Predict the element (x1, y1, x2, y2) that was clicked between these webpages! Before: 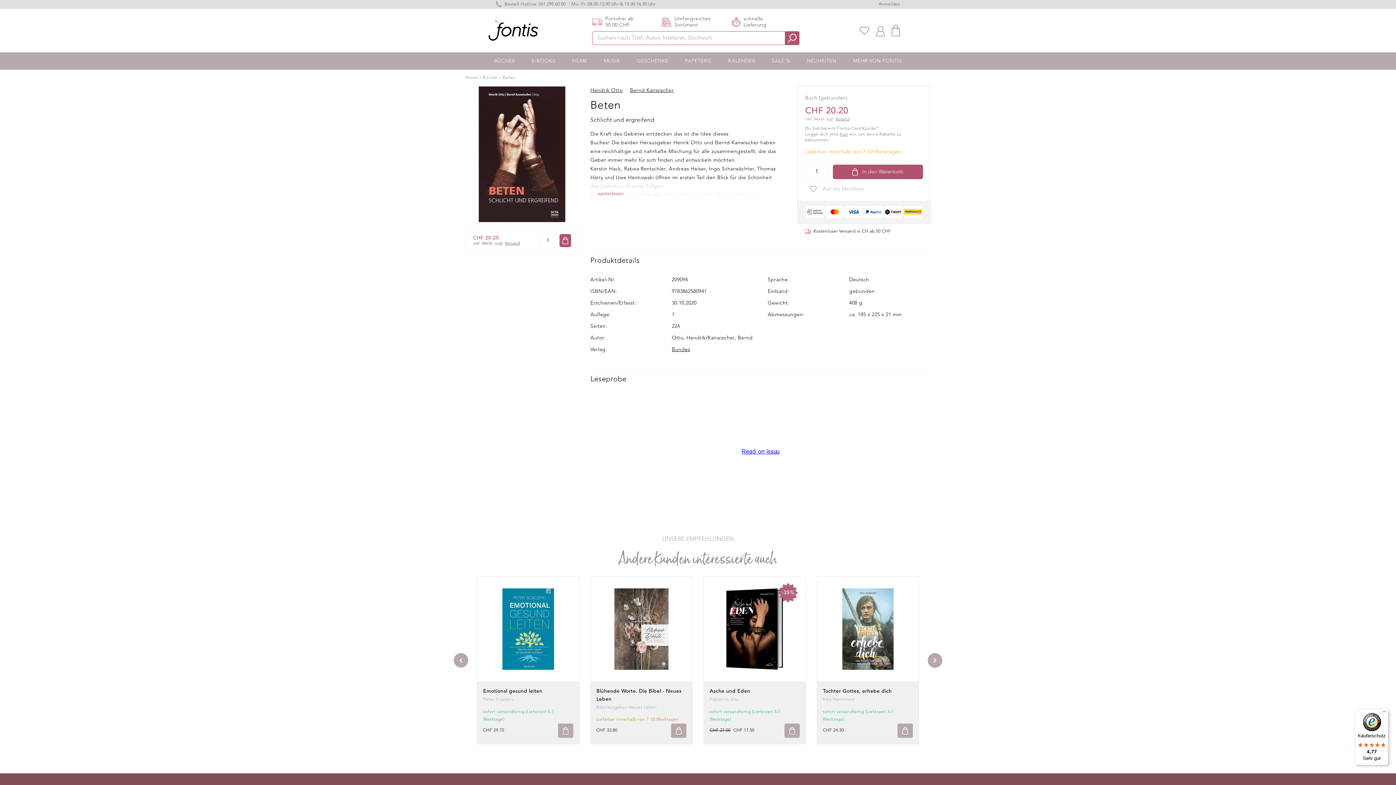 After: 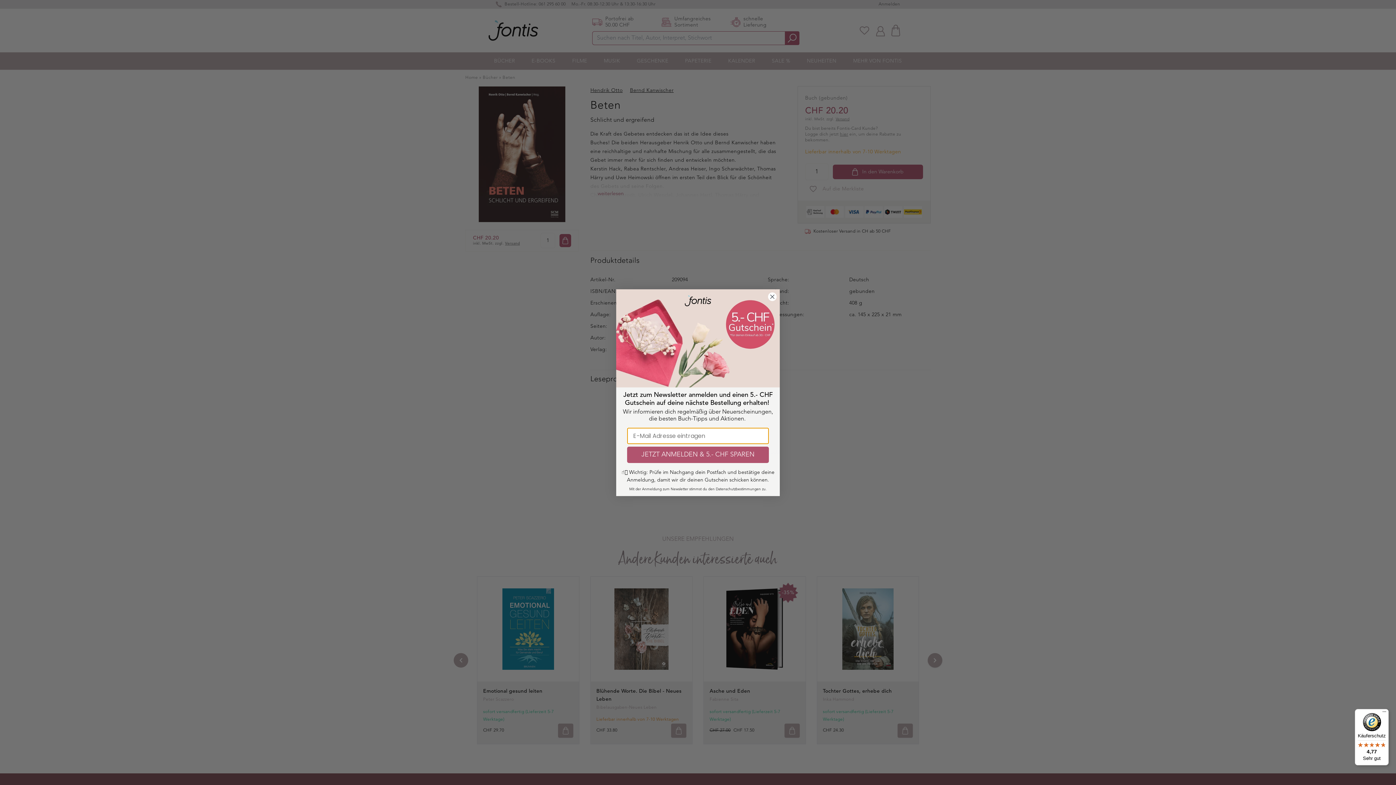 Action: bbox: (538, 2, 565, 6) label: 061 295 60 00